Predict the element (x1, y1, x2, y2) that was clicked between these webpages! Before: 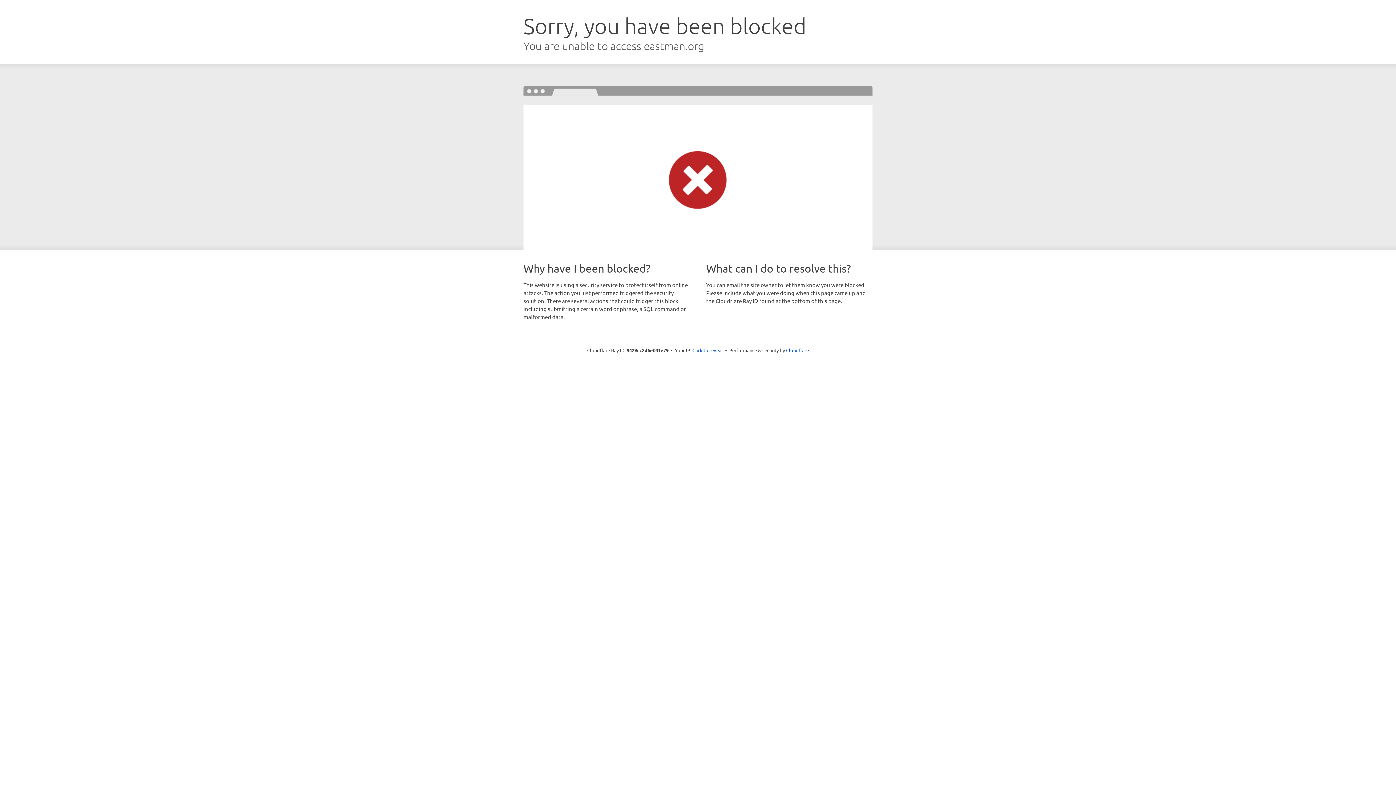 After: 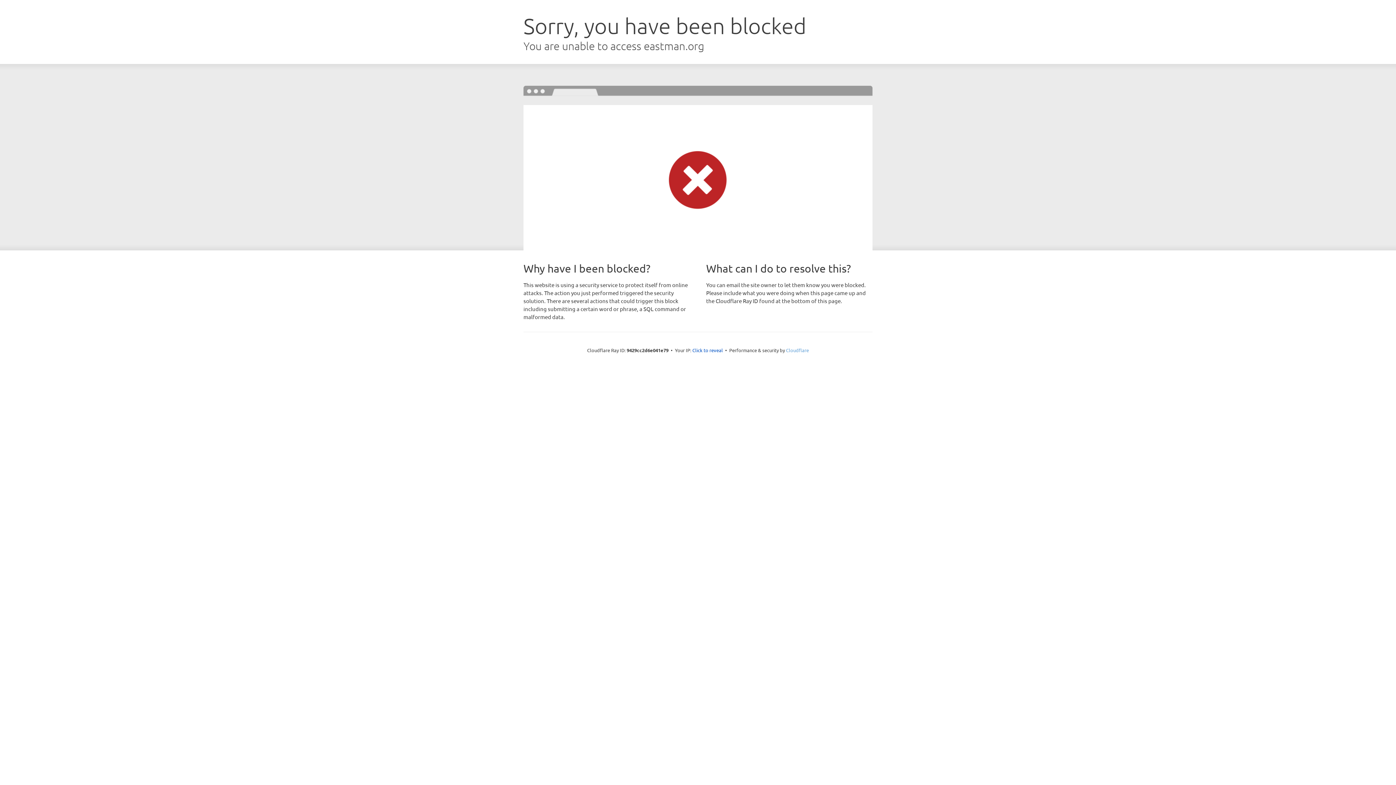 Action: bbox: (786, 347, 809, 353) label: Cloudflare